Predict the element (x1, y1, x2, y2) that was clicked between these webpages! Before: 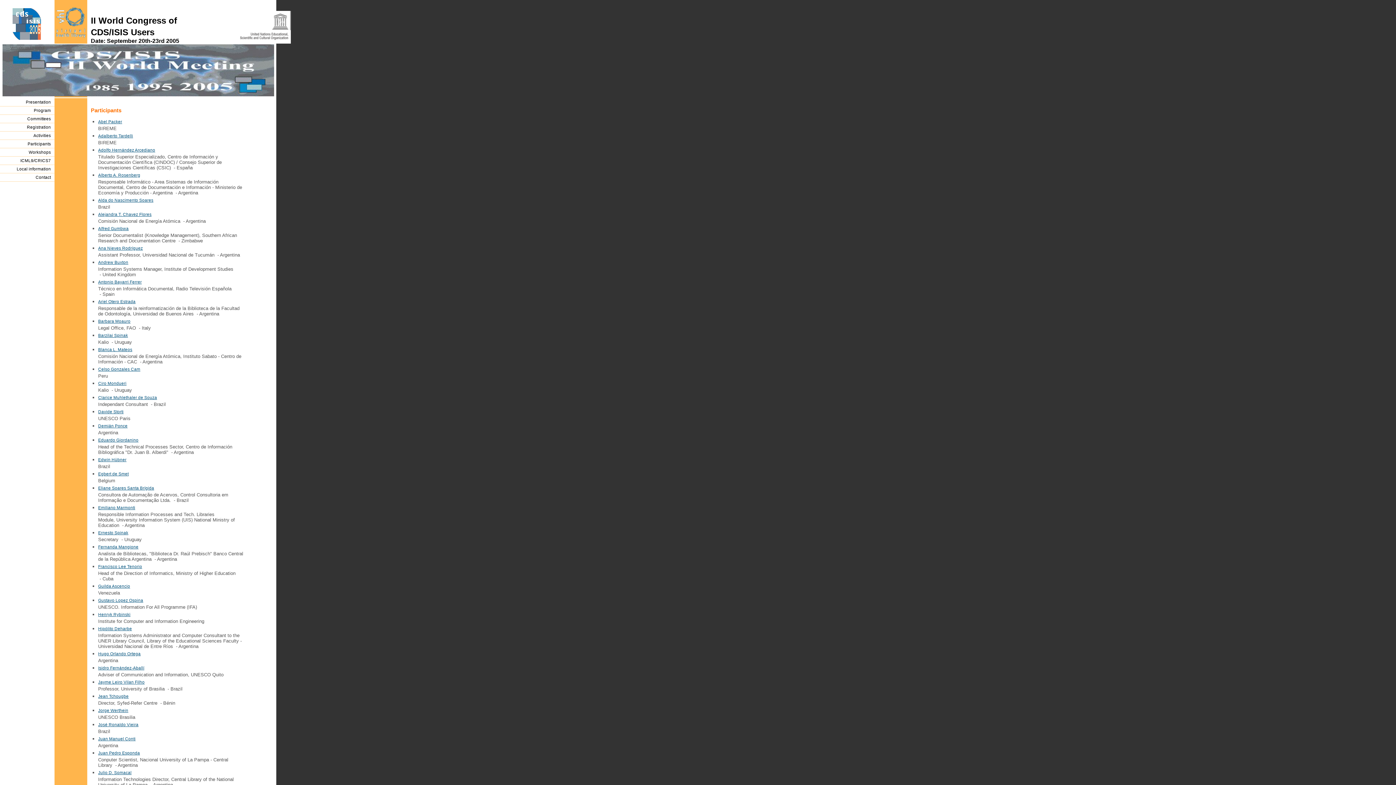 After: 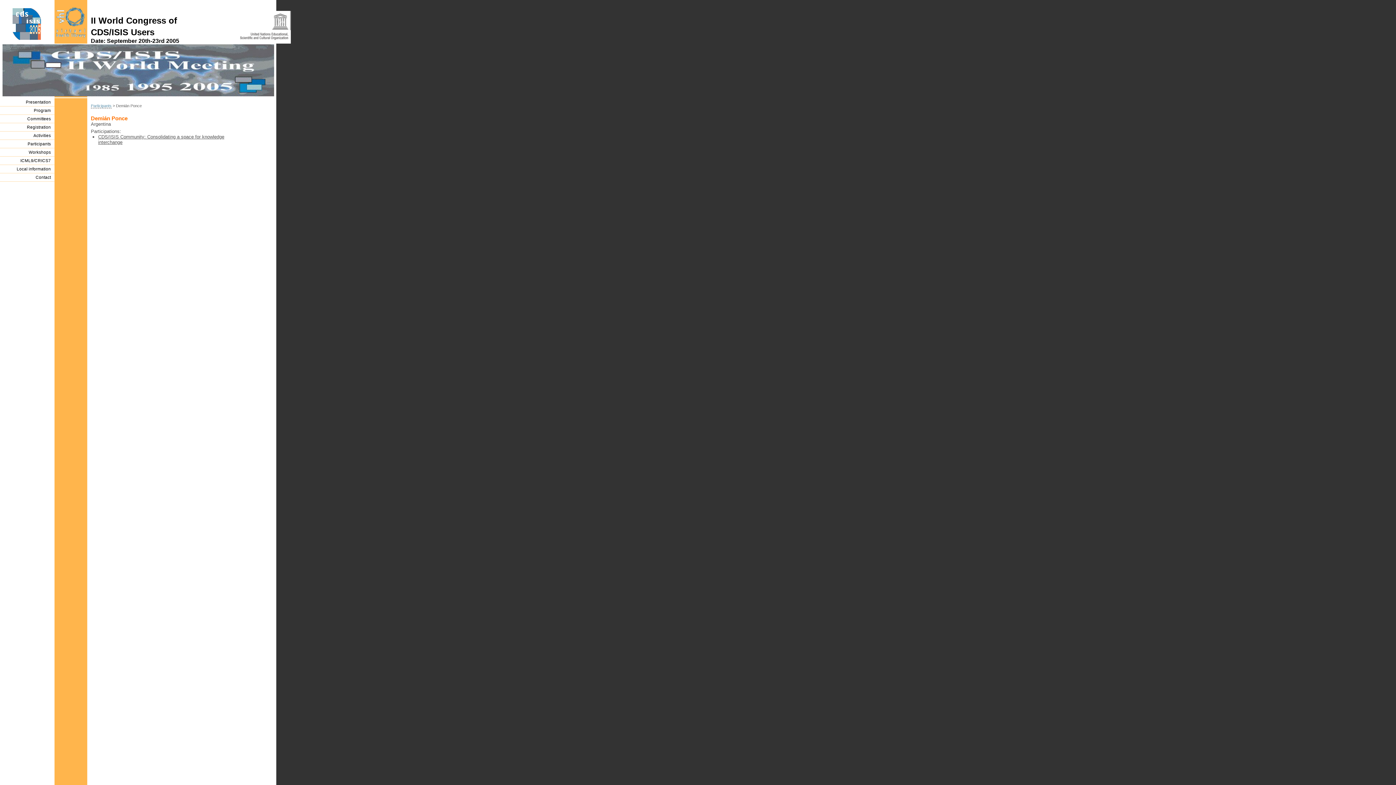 Action: label: Demián Ponce bbox: (98, 423, 127, 428)